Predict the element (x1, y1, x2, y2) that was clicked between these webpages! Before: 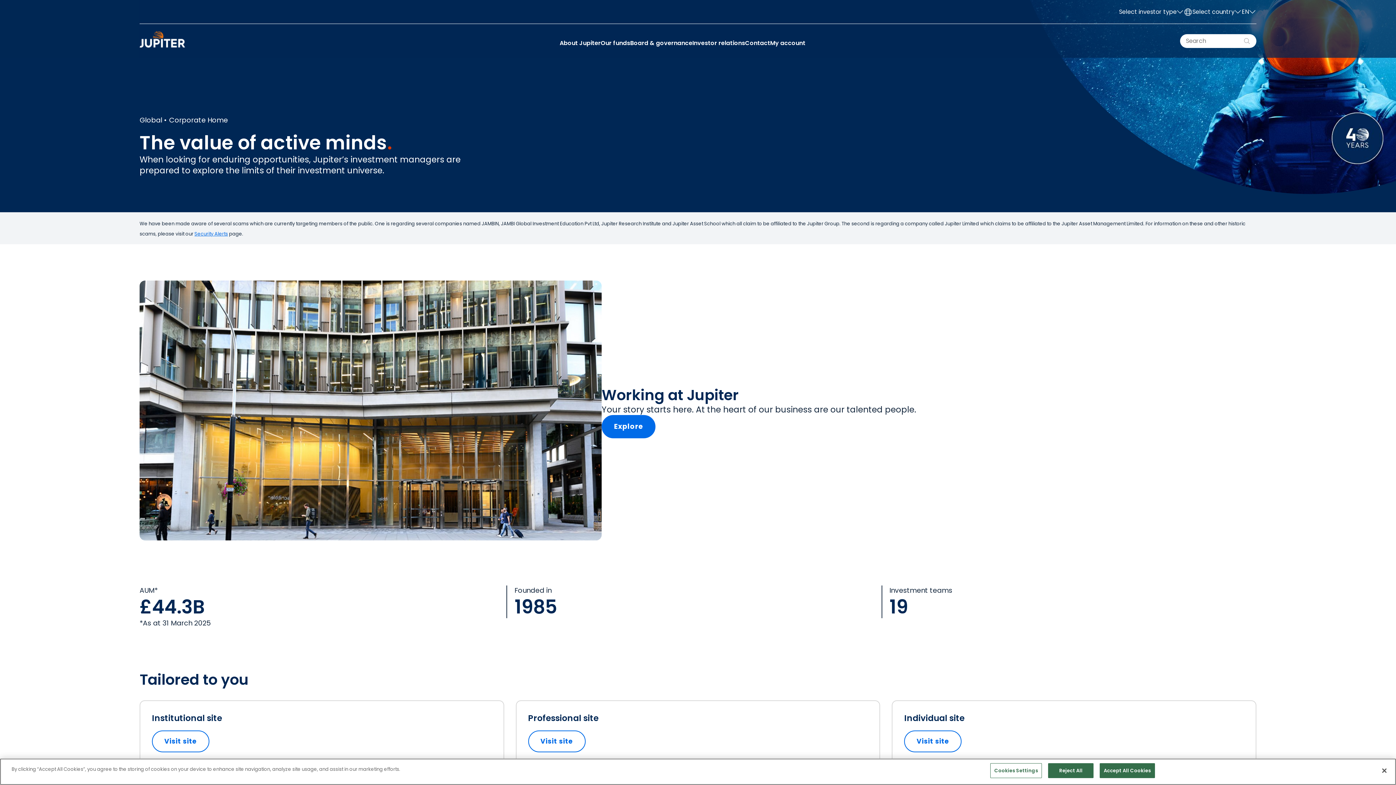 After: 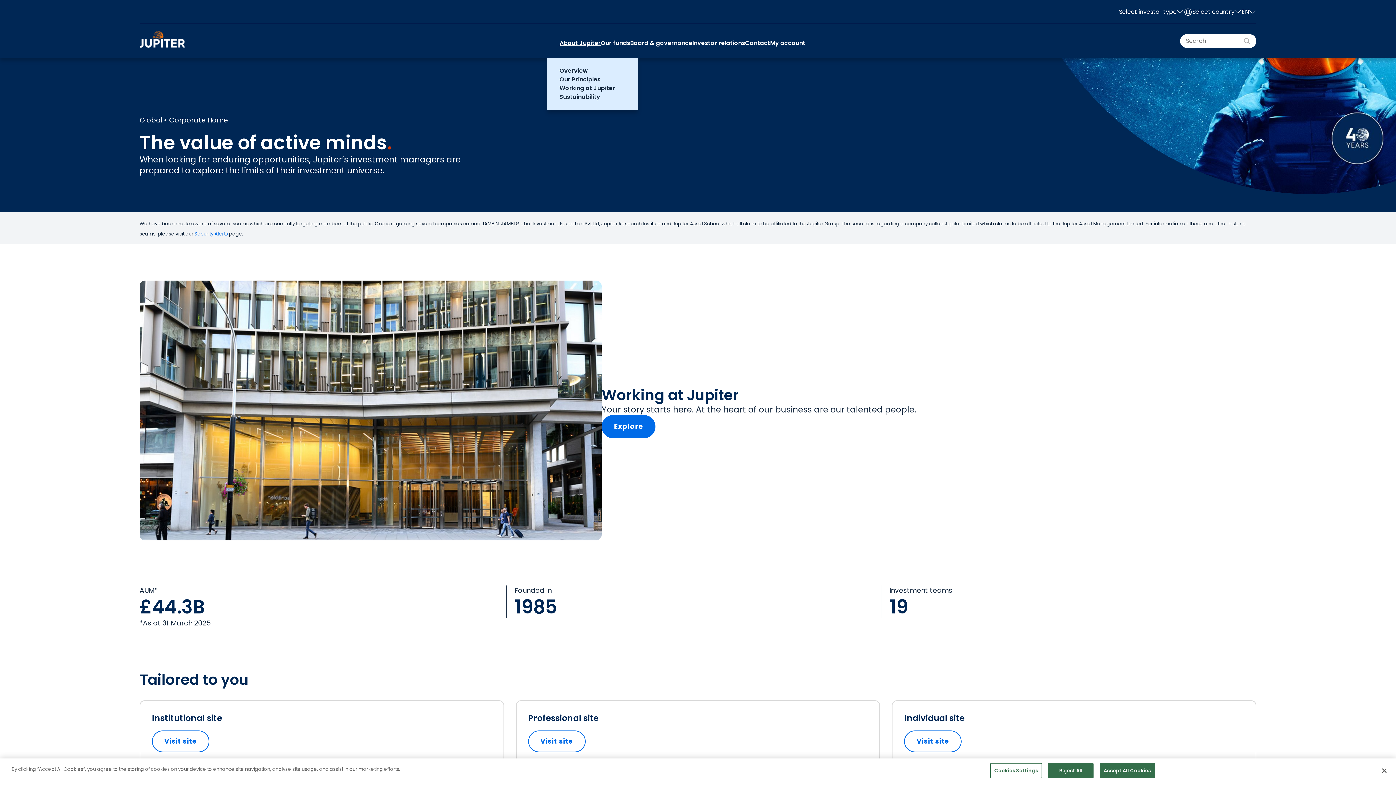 Action: bbox: (559, 38, 600, 47) label: About Jupiter